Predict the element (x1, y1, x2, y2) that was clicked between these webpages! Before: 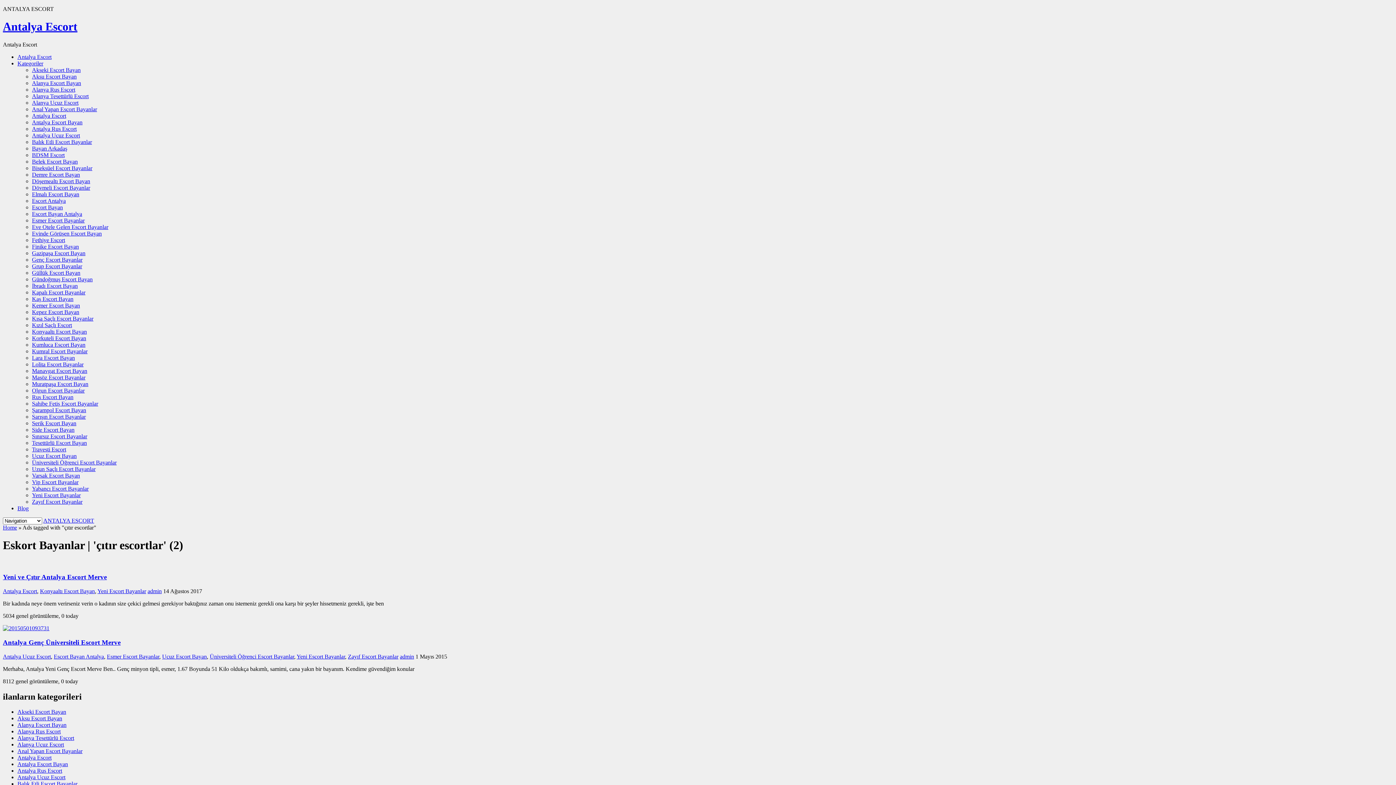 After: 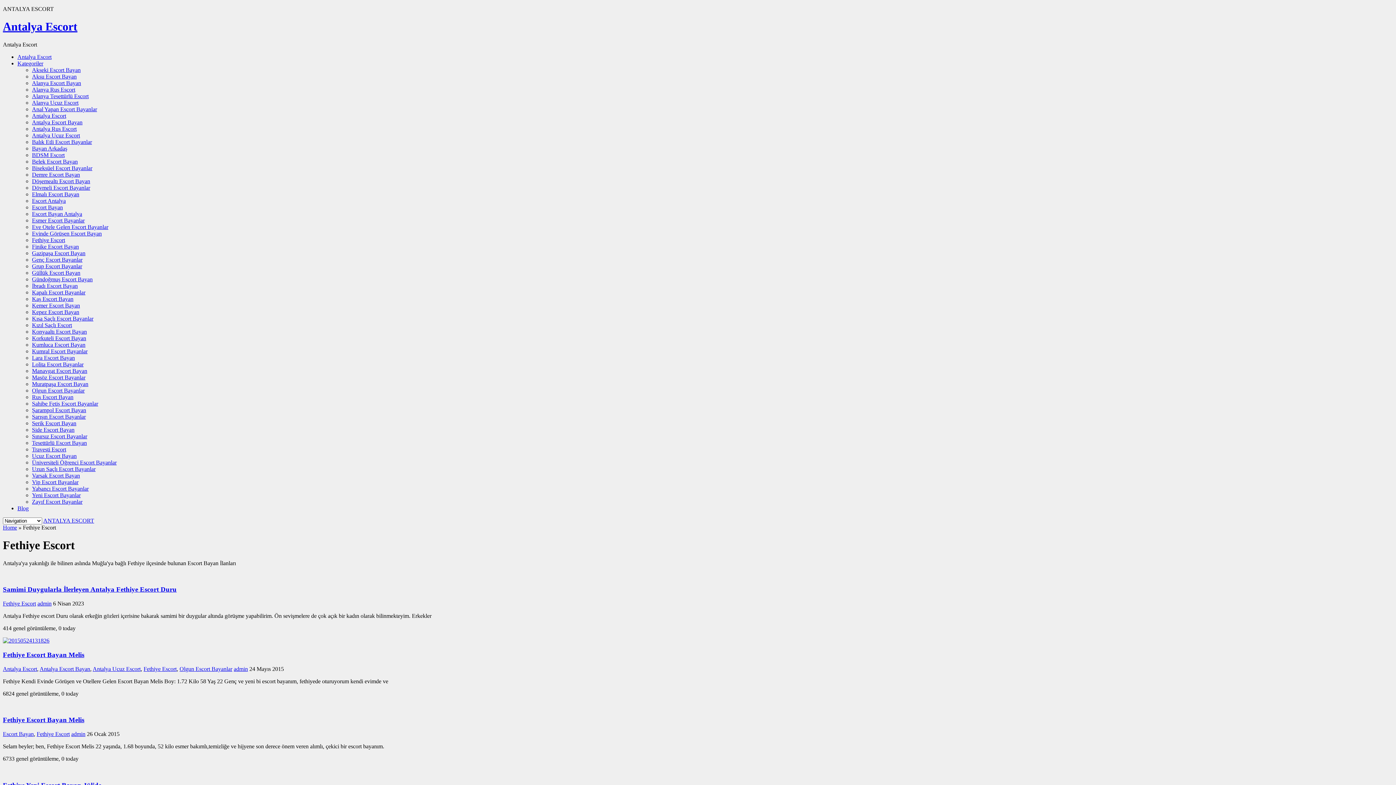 Action: bbox: (32, 237, 65, 243) label: Fethiye Escort